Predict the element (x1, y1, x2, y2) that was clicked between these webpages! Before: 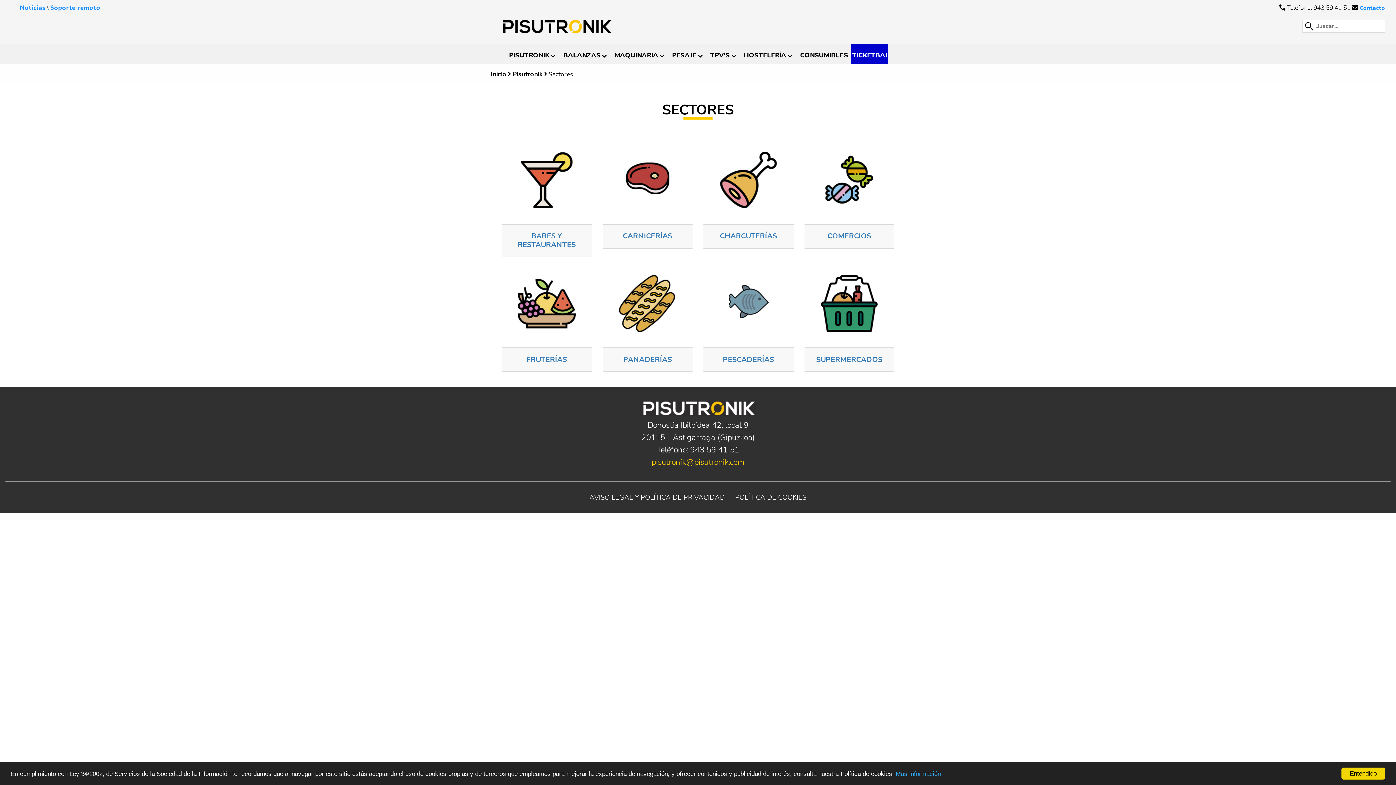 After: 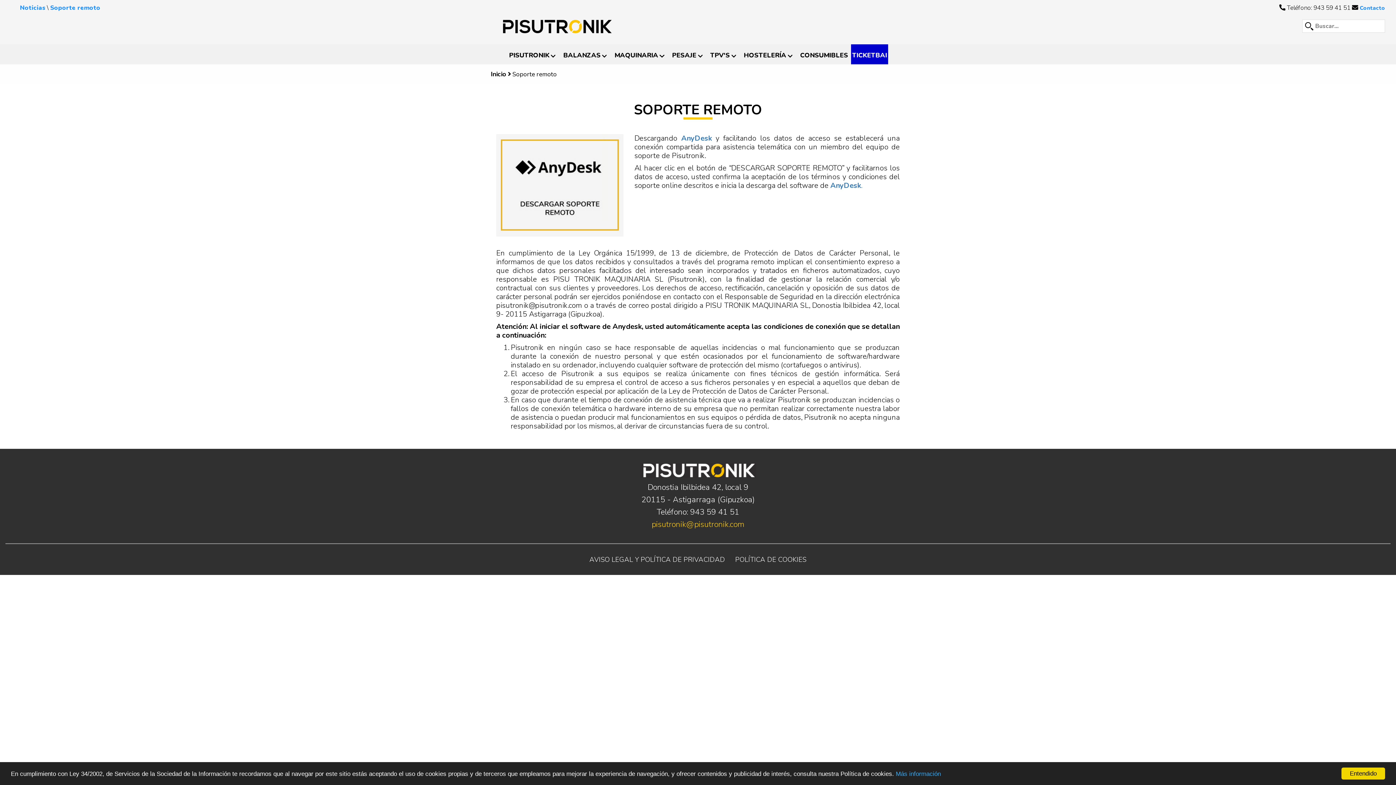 Action: label: Soporte remoto bbox: (50, 3, 100, 12)